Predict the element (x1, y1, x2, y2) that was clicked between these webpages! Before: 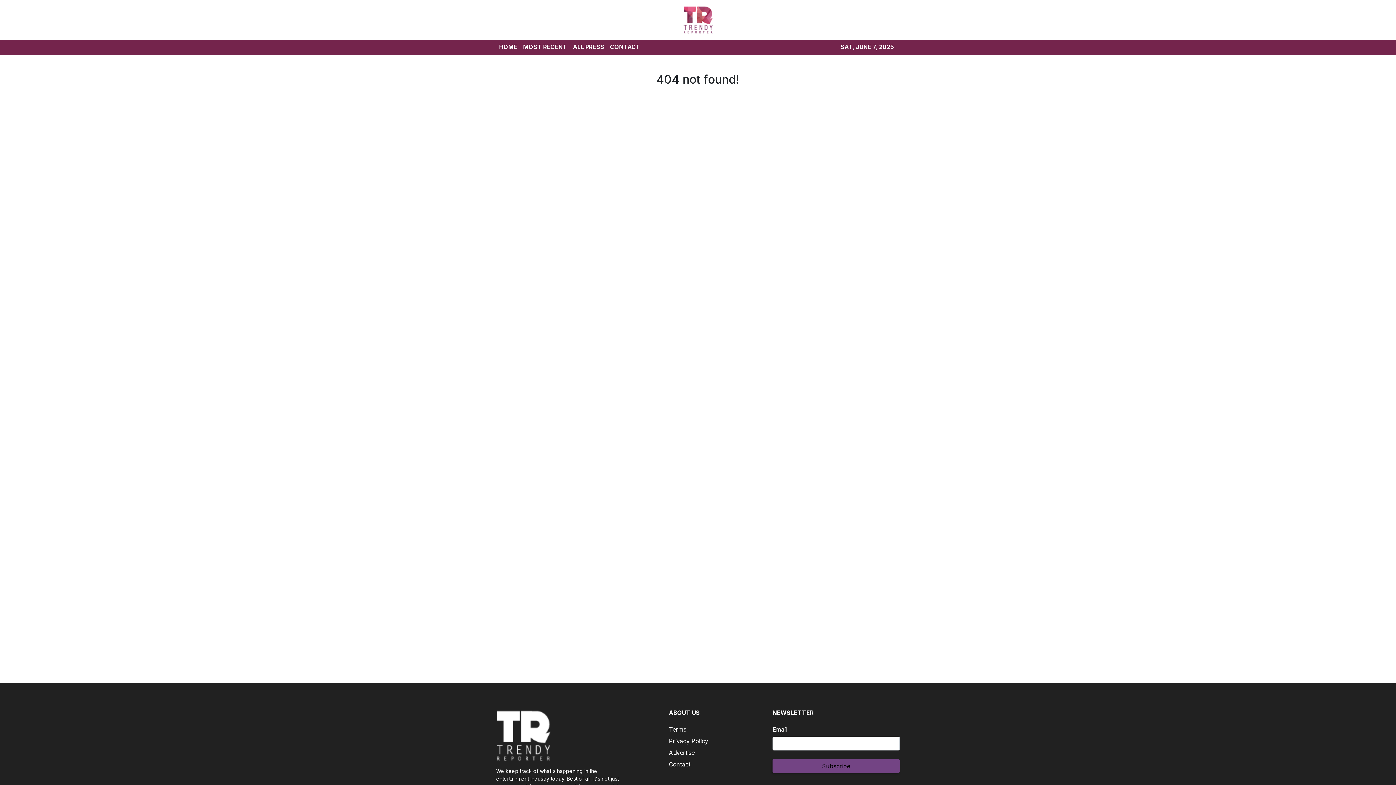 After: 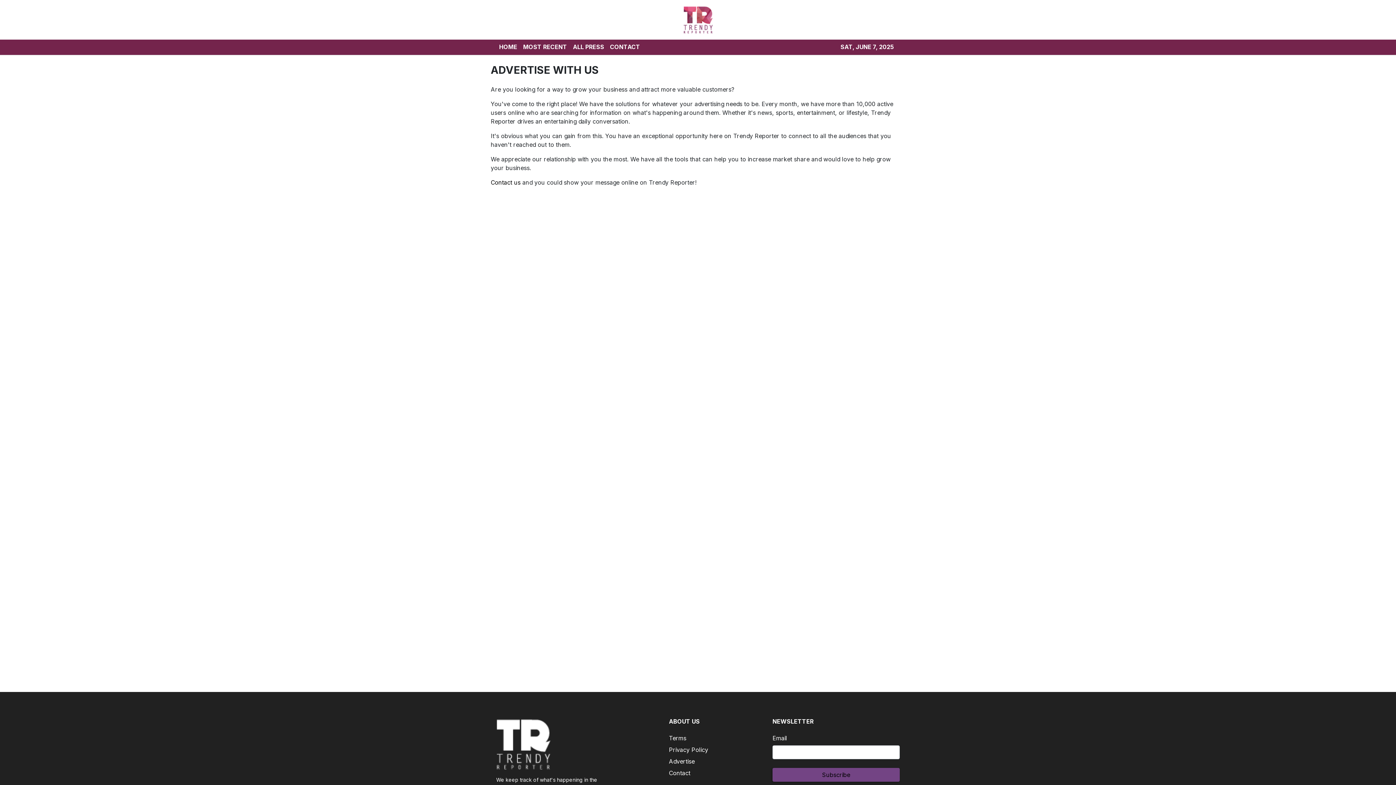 Action: bbox: (669, 749, 694, 756) label: Advertise